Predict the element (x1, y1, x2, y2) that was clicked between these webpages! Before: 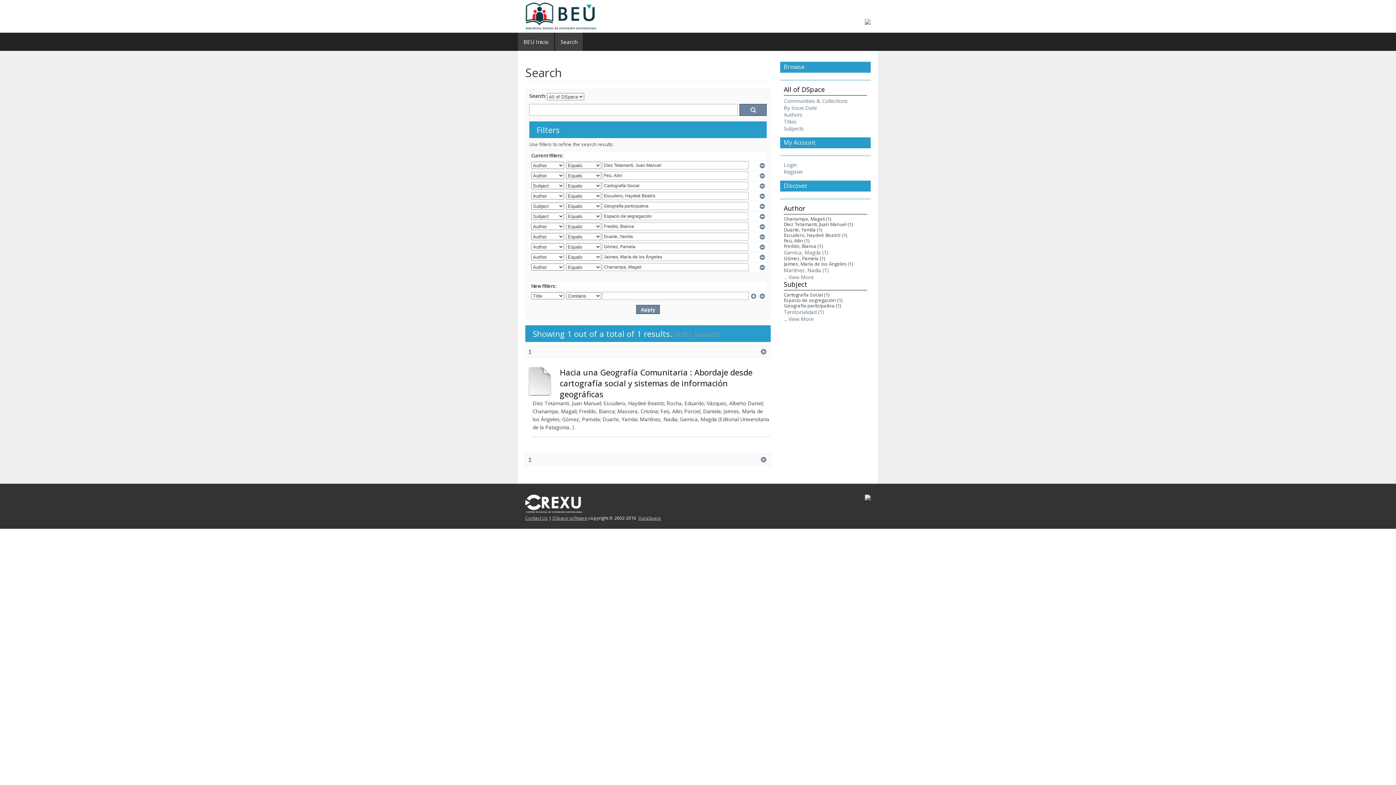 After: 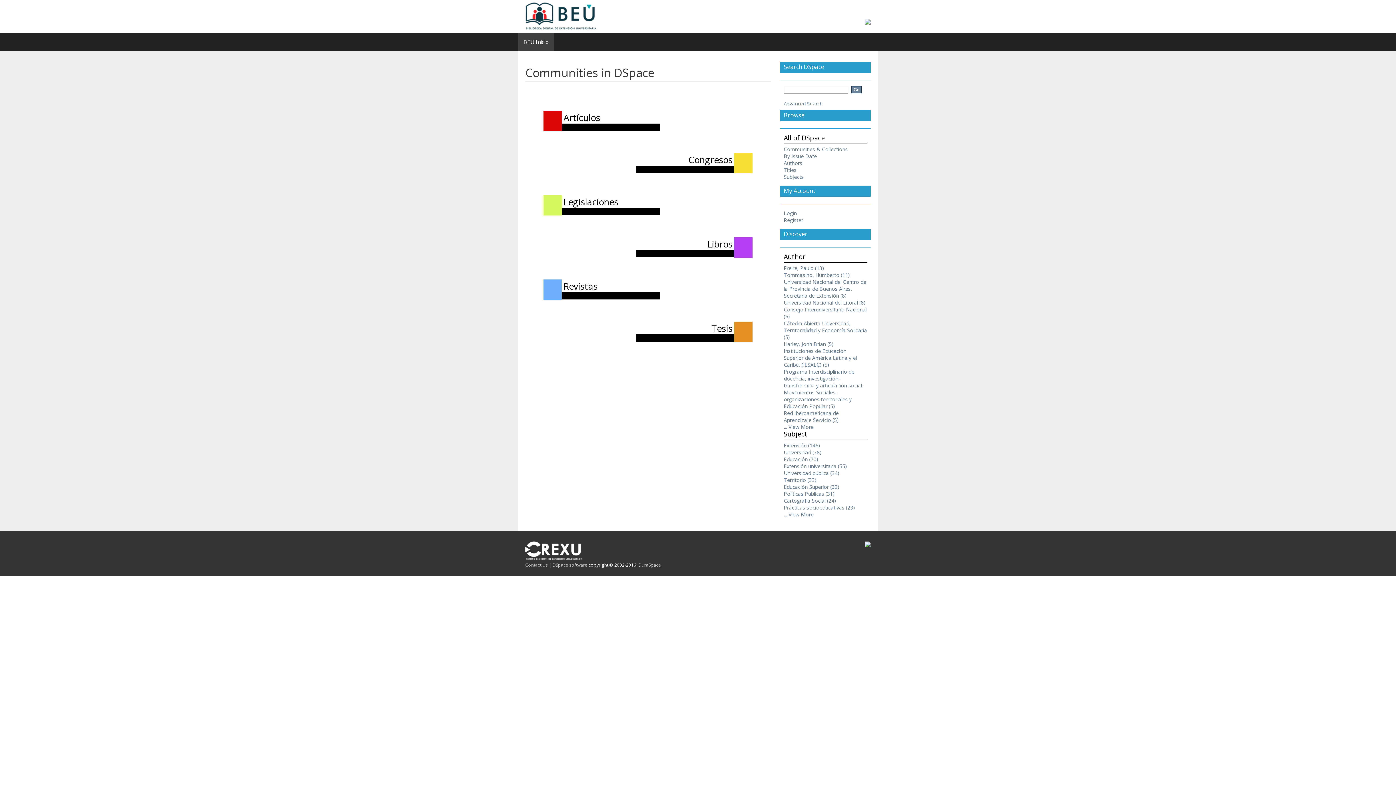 Action: bbox: (523, 38, 548, 45) label: BEU Inicio